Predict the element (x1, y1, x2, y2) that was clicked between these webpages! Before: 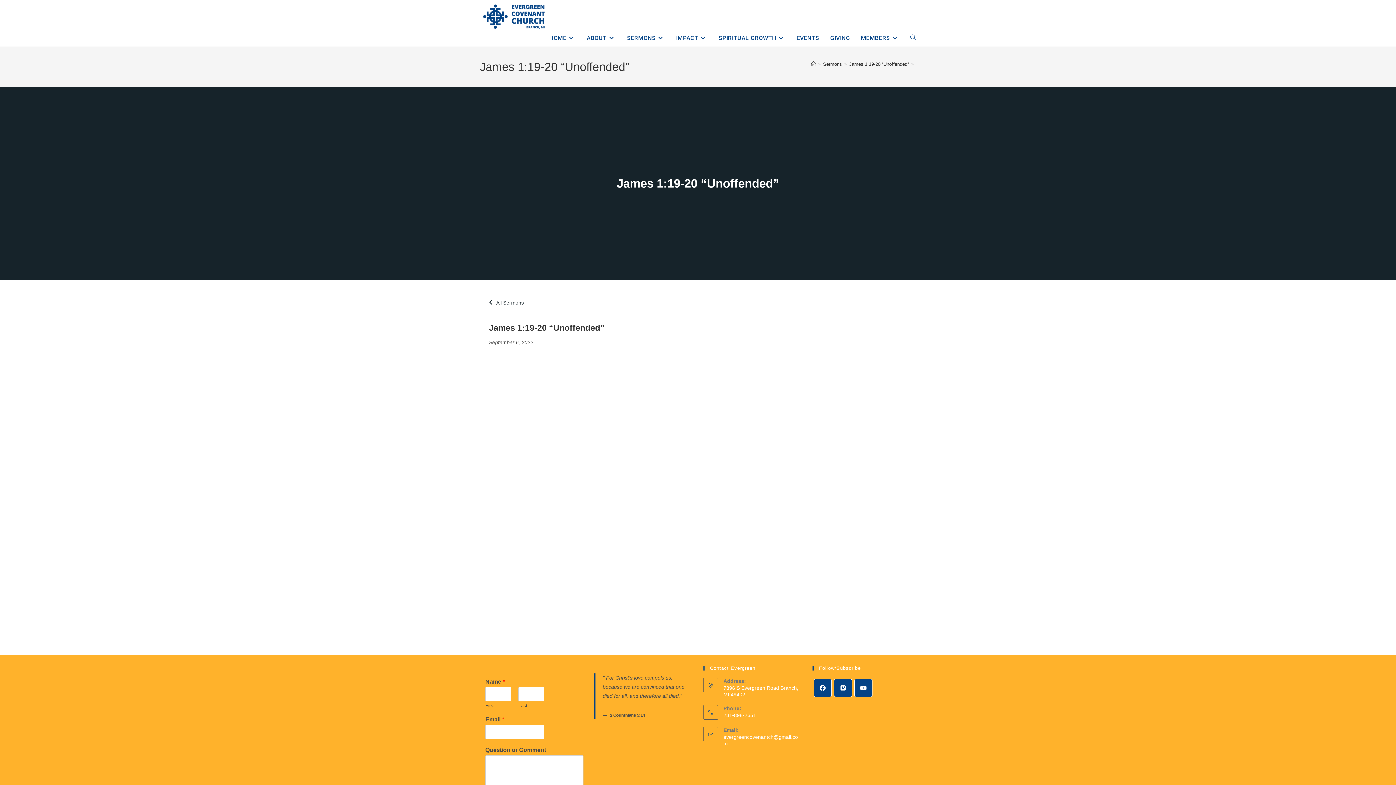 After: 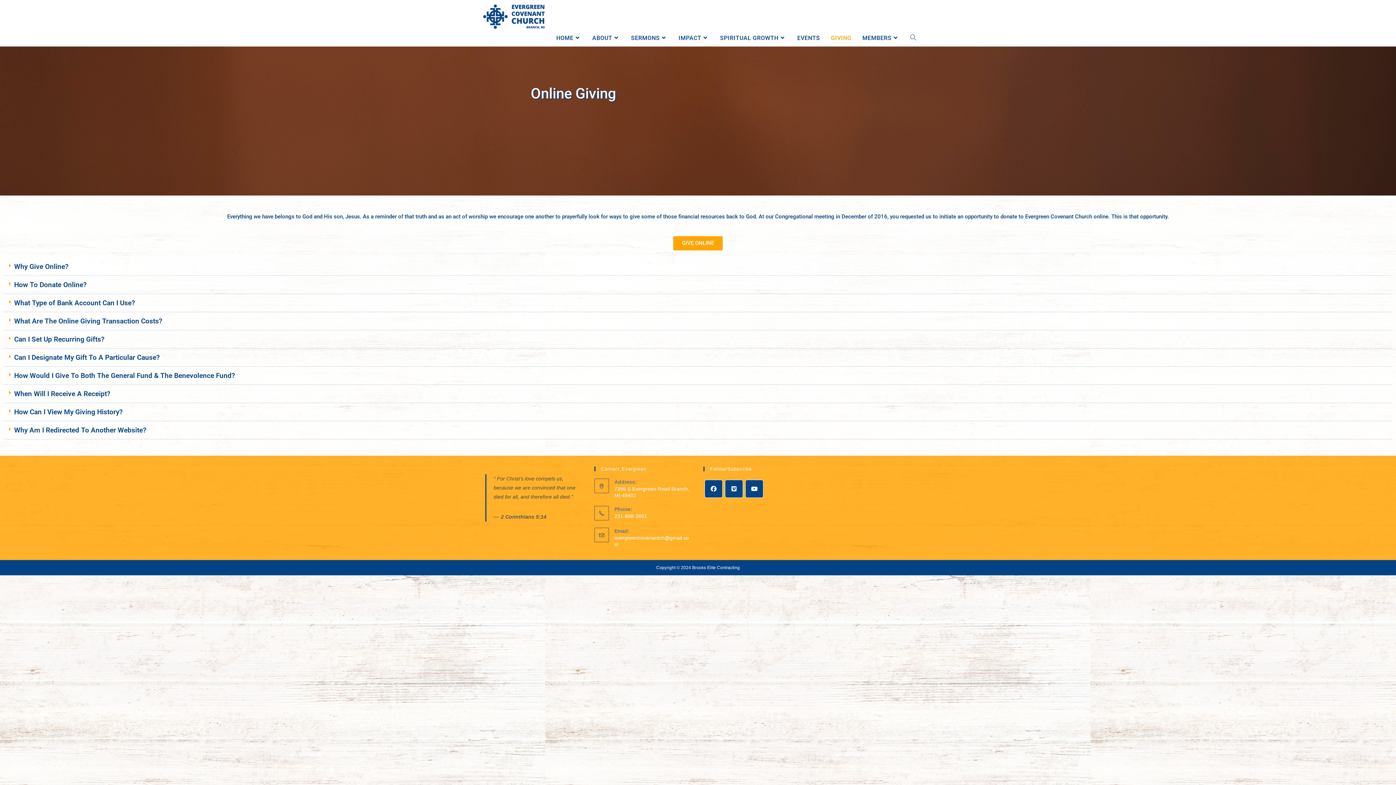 Action: label: GIVING bbox: (824, 29, 855, 46)